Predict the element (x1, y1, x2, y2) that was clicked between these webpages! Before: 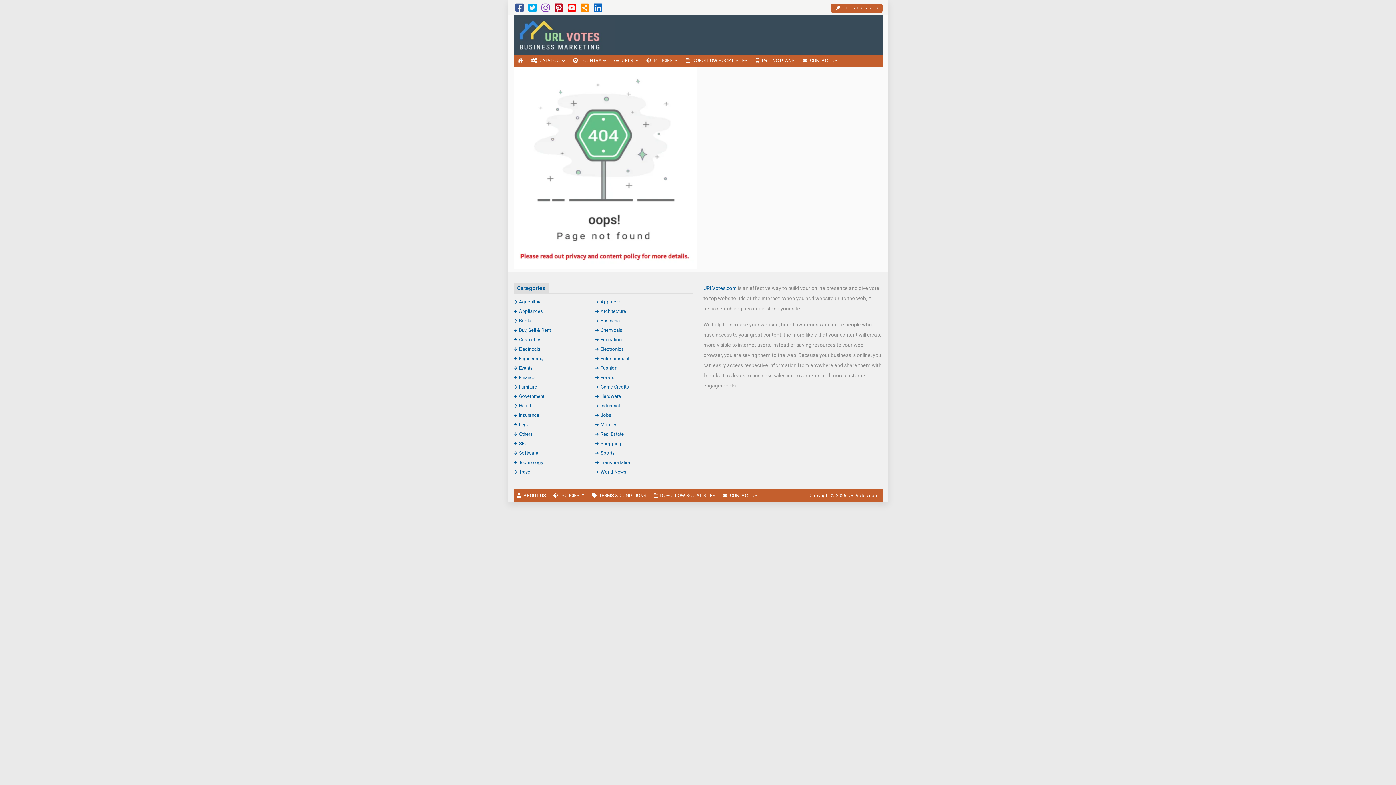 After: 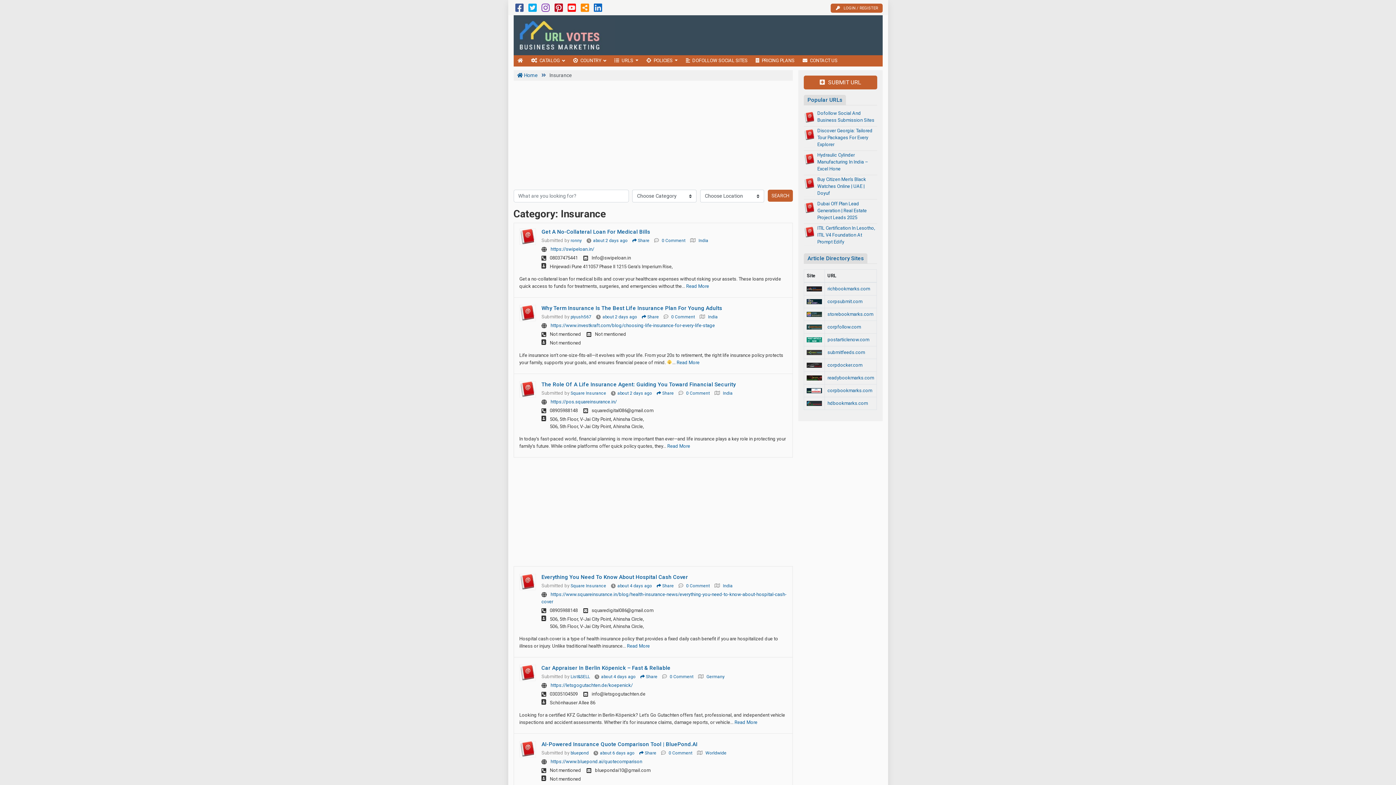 Action: bbox: (513, 412, 539, 418) label: Insurance